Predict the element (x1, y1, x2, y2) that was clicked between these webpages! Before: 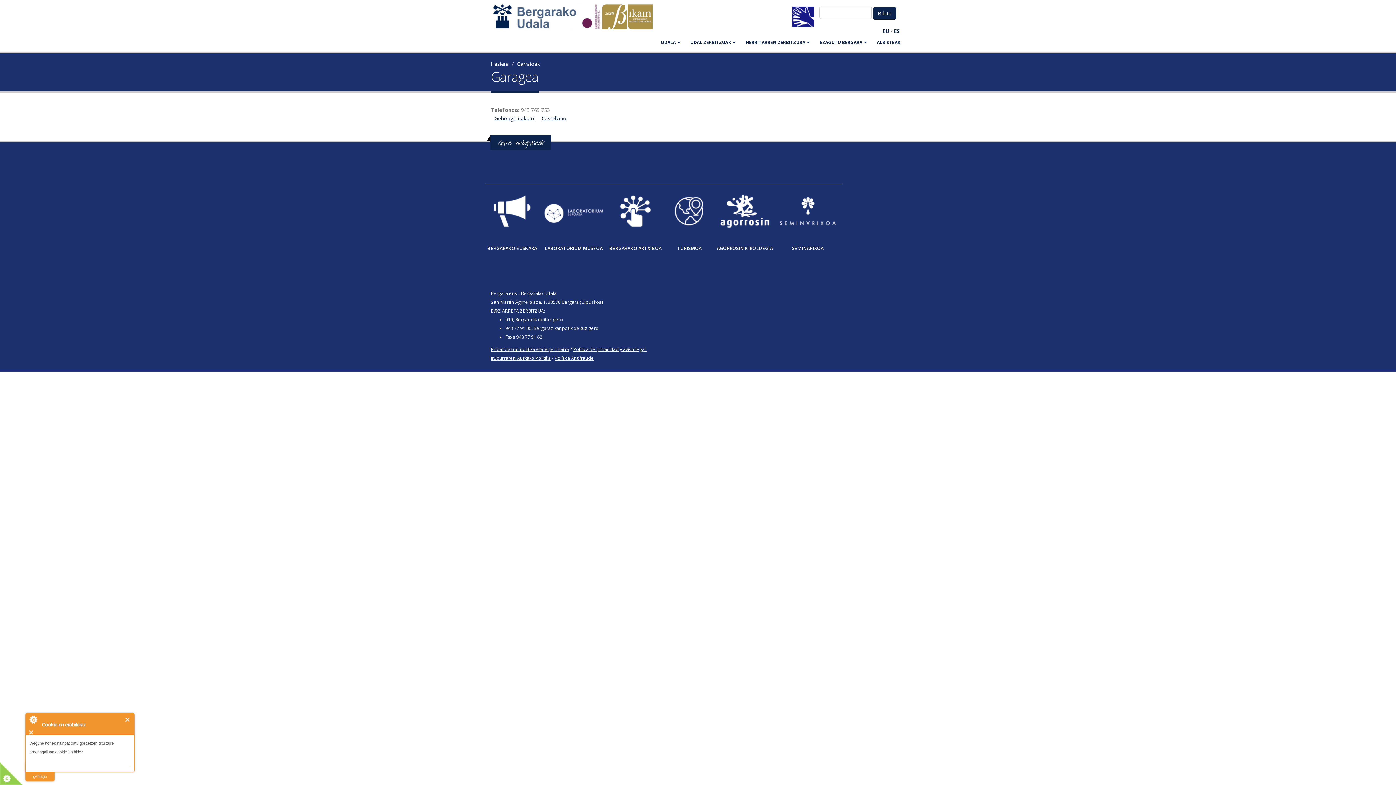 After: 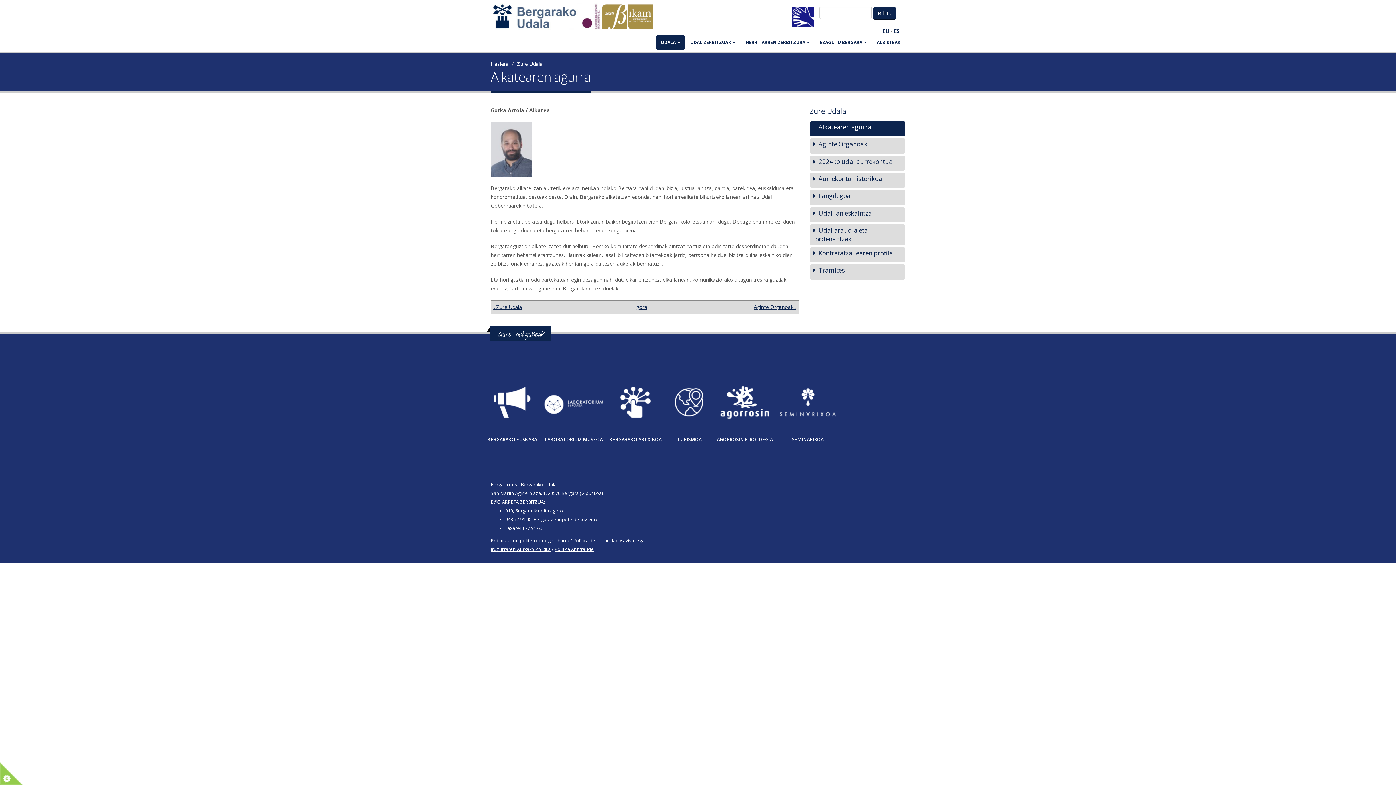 Action: label: UDALA bbox: (656, 35, 685, 49)